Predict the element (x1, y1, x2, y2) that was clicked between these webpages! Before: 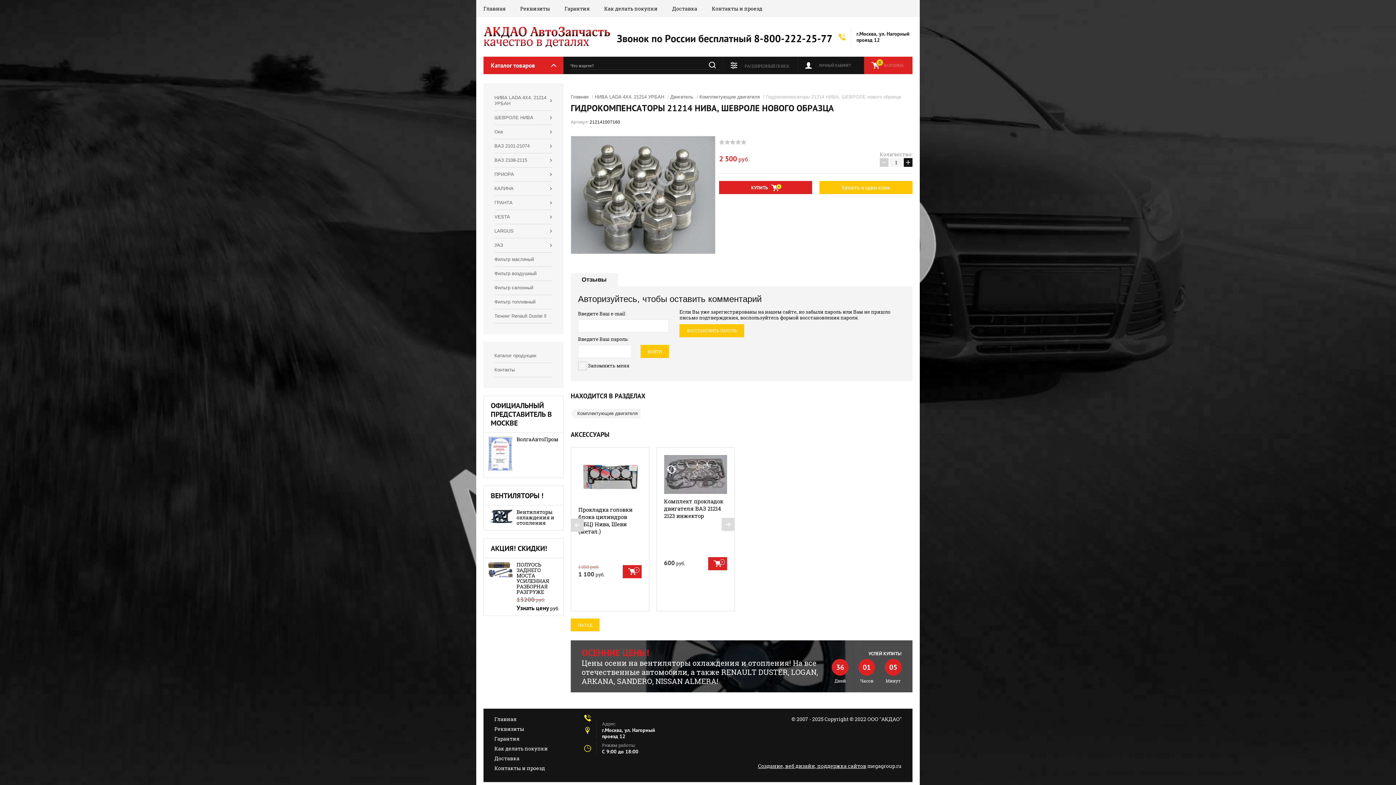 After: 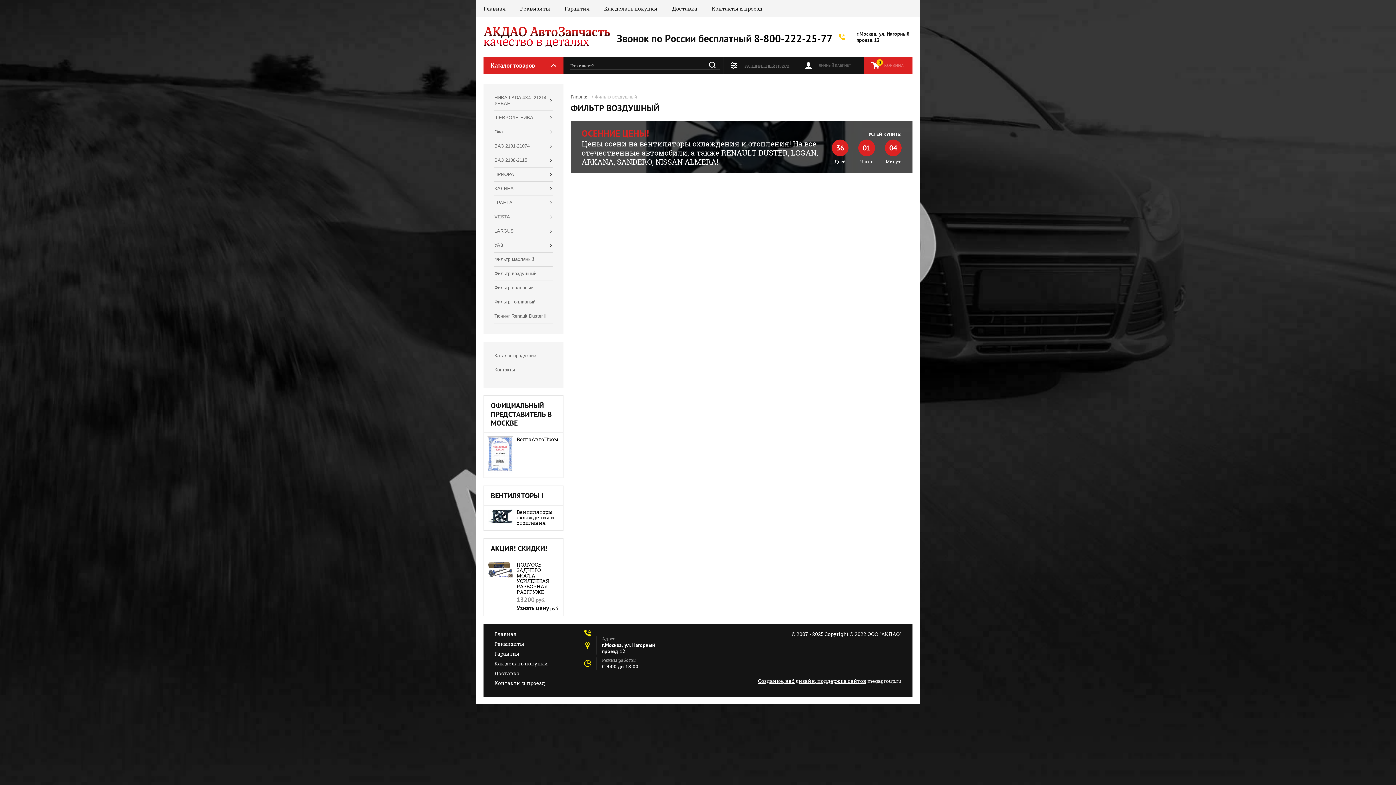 Action: label: Фильтр воздушный bbox: (487, 266, 560, 281)